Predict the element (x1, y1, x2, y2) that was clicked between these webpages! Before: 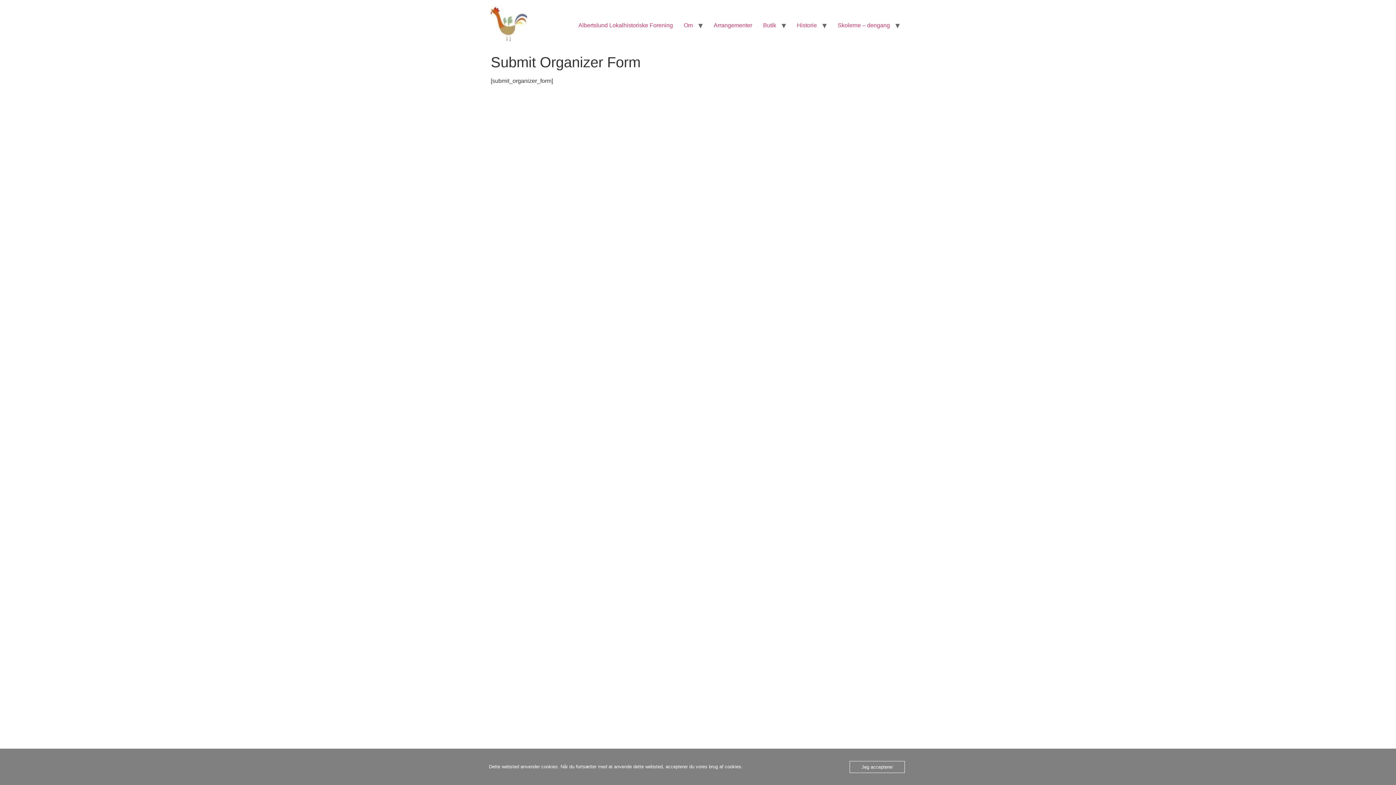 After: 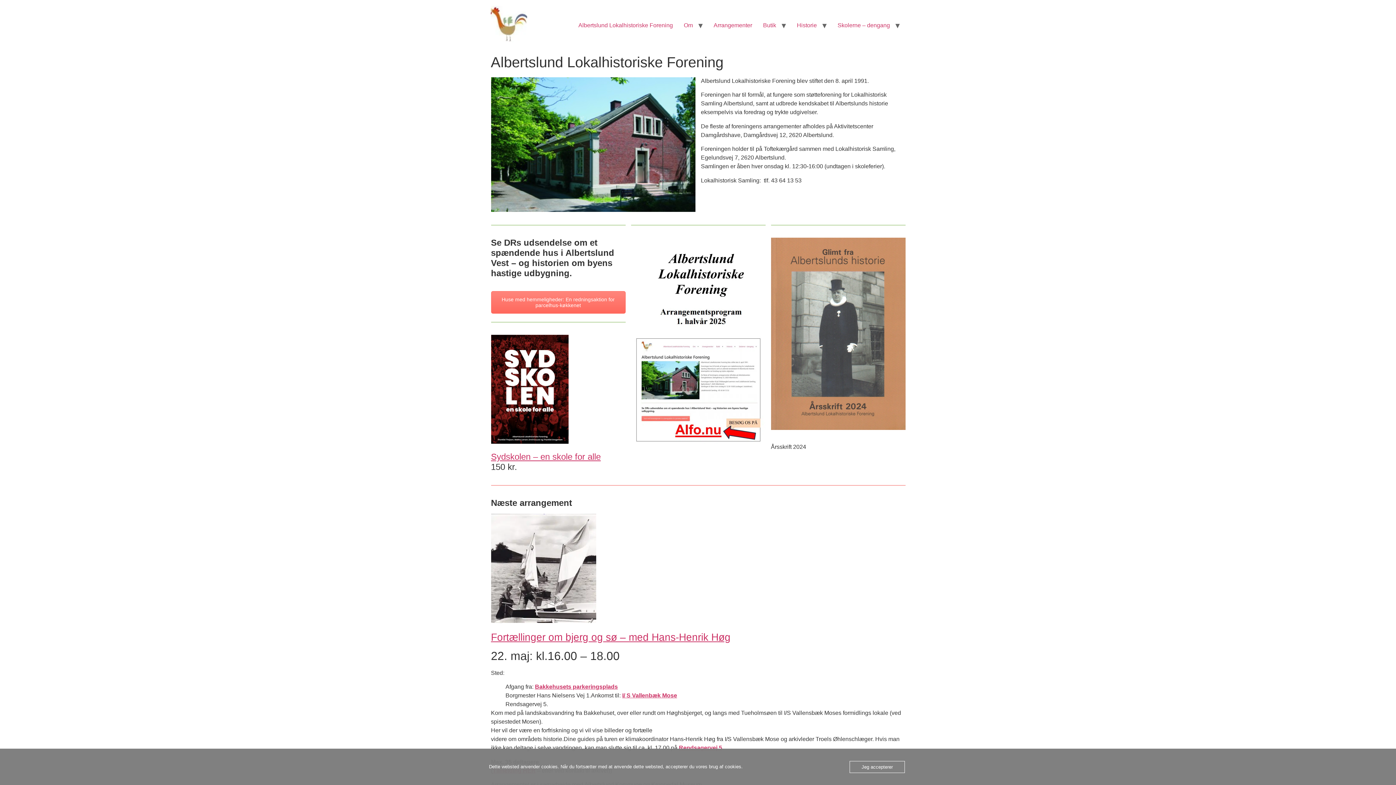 Action: bbox: (573, 18, 678, 32) label: Albertslund Lokalhistoriske Forening